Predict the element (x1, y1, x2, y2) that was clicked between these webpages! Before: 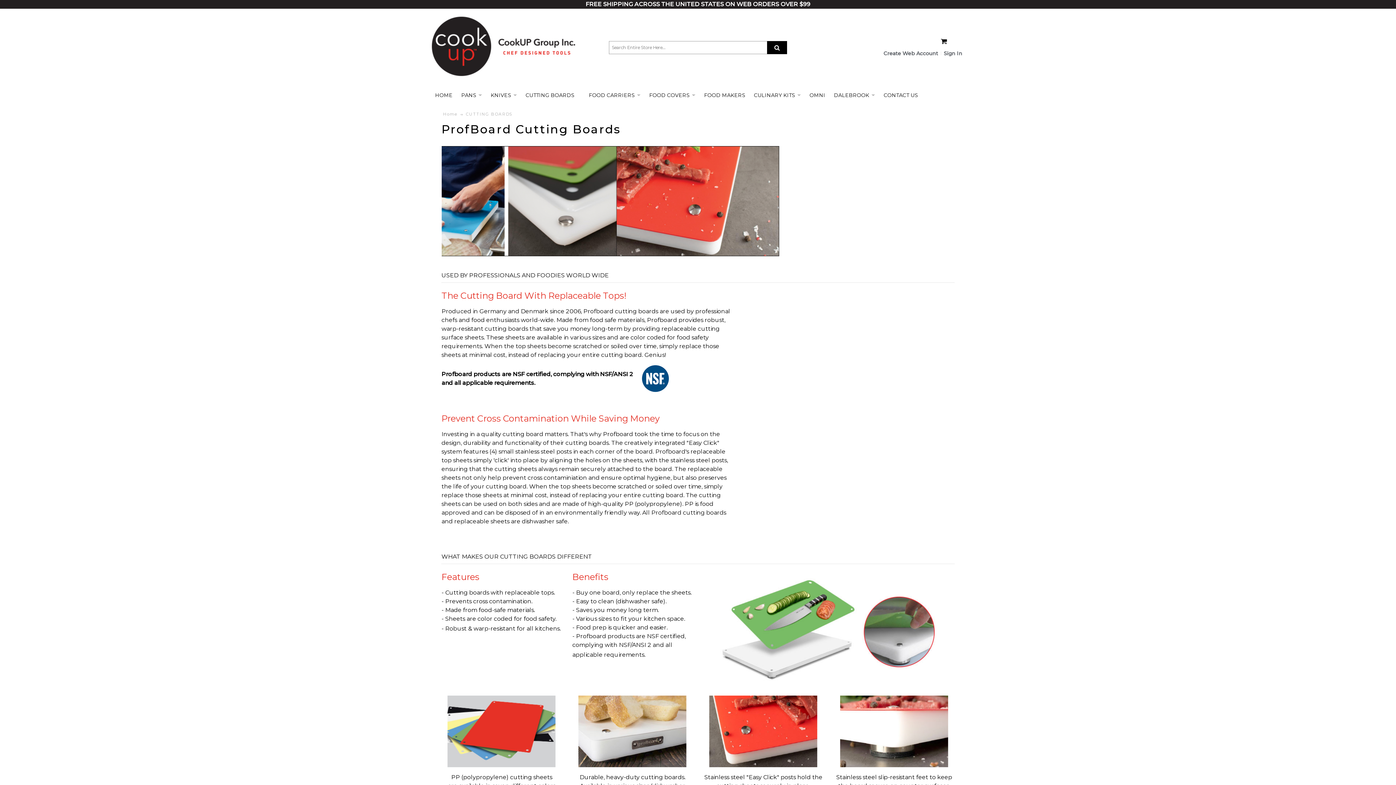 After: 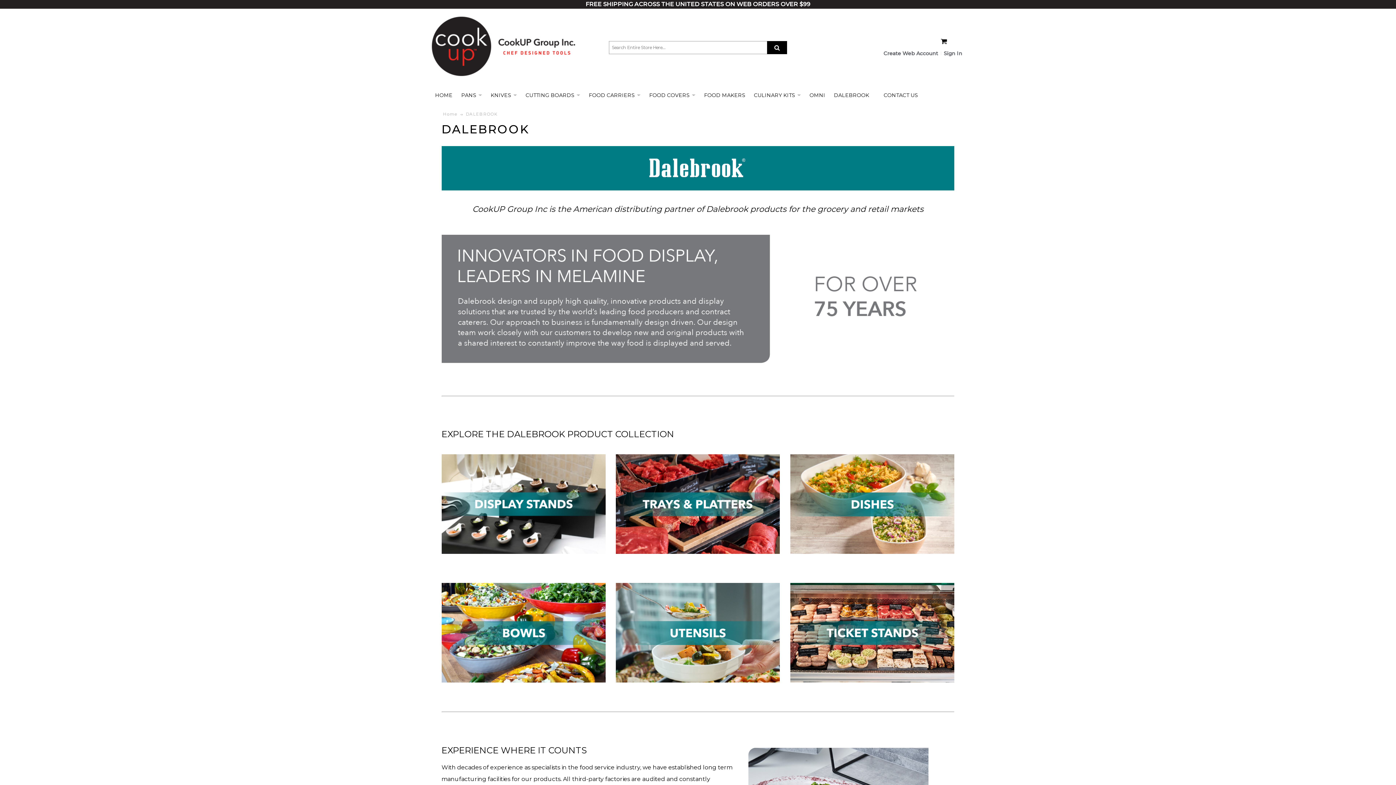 Action: label: DALEBROOK   bbox: (829, 86, 879, 104)